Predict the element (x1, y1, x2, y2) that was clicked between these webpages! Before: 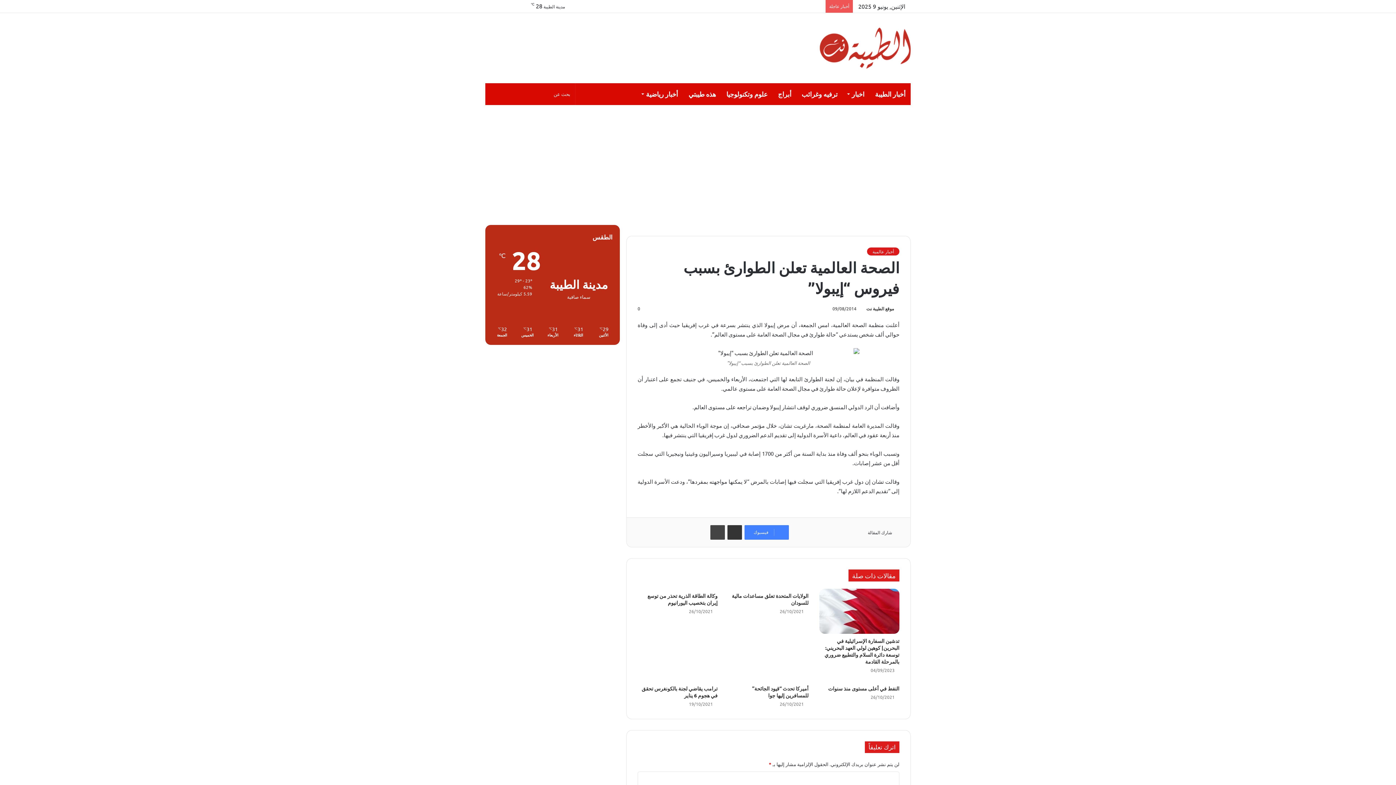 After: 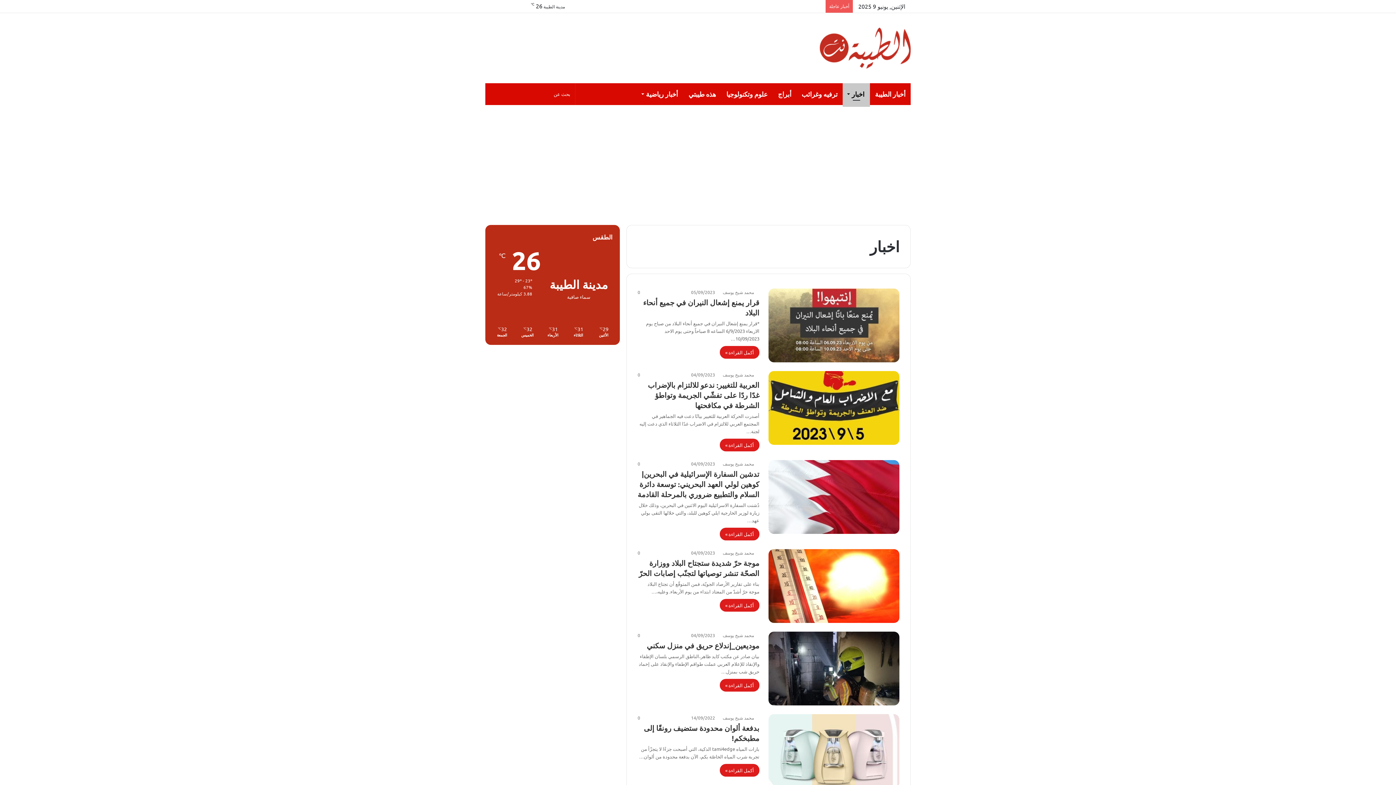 Action: label: اخبار bbox: (842, 83, 870, 105)